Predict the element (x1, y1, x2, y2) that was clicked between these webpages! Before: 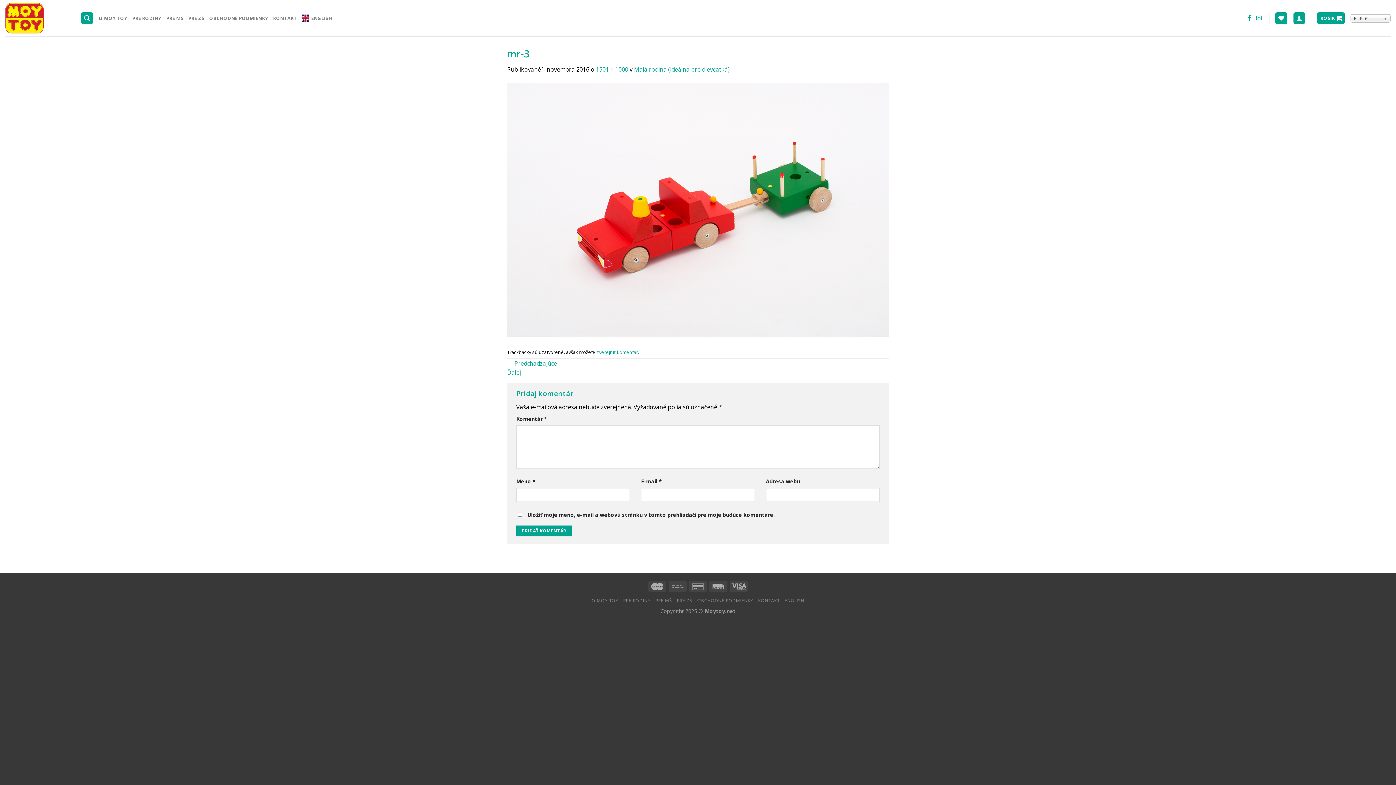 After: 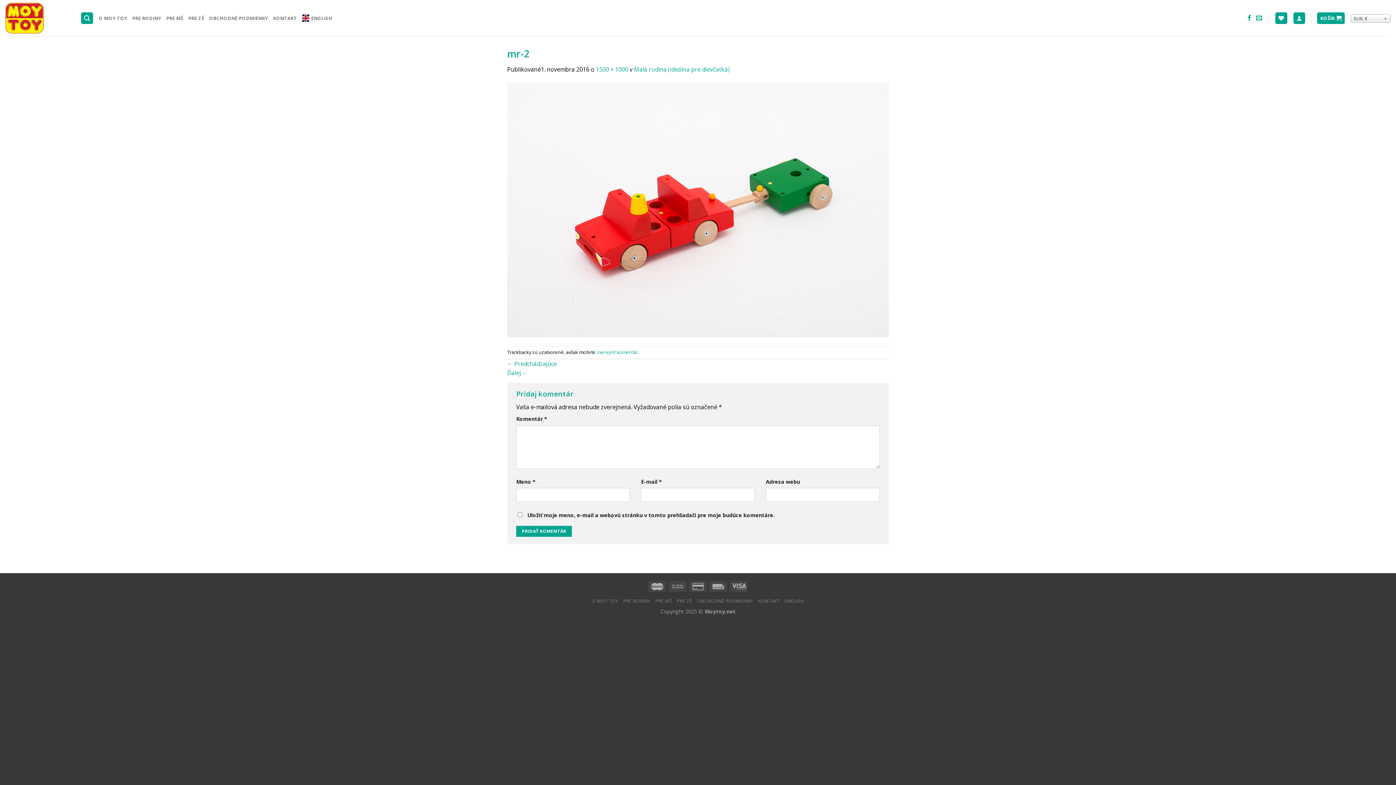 Action: label: ← Predchádzajúce bbox: (507, 359, 557, 367)